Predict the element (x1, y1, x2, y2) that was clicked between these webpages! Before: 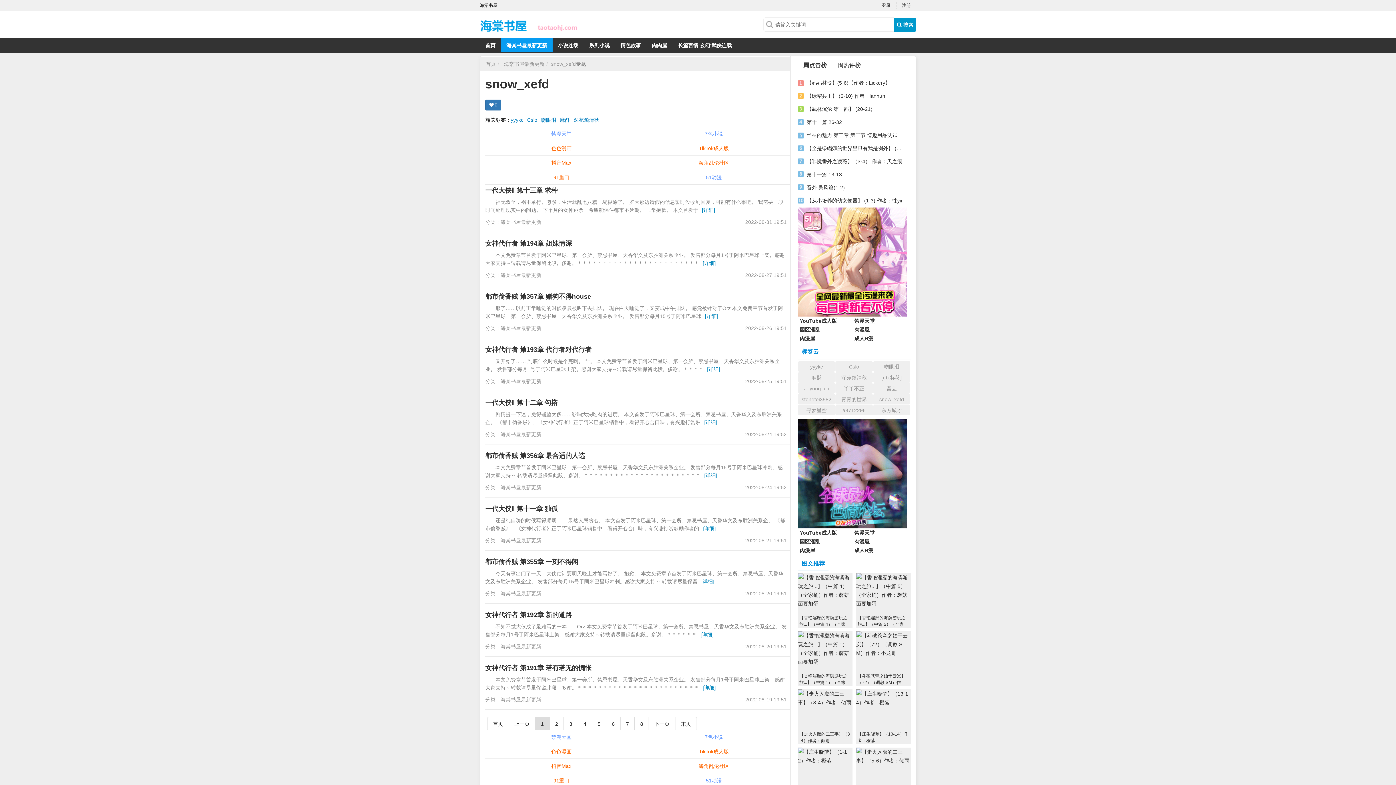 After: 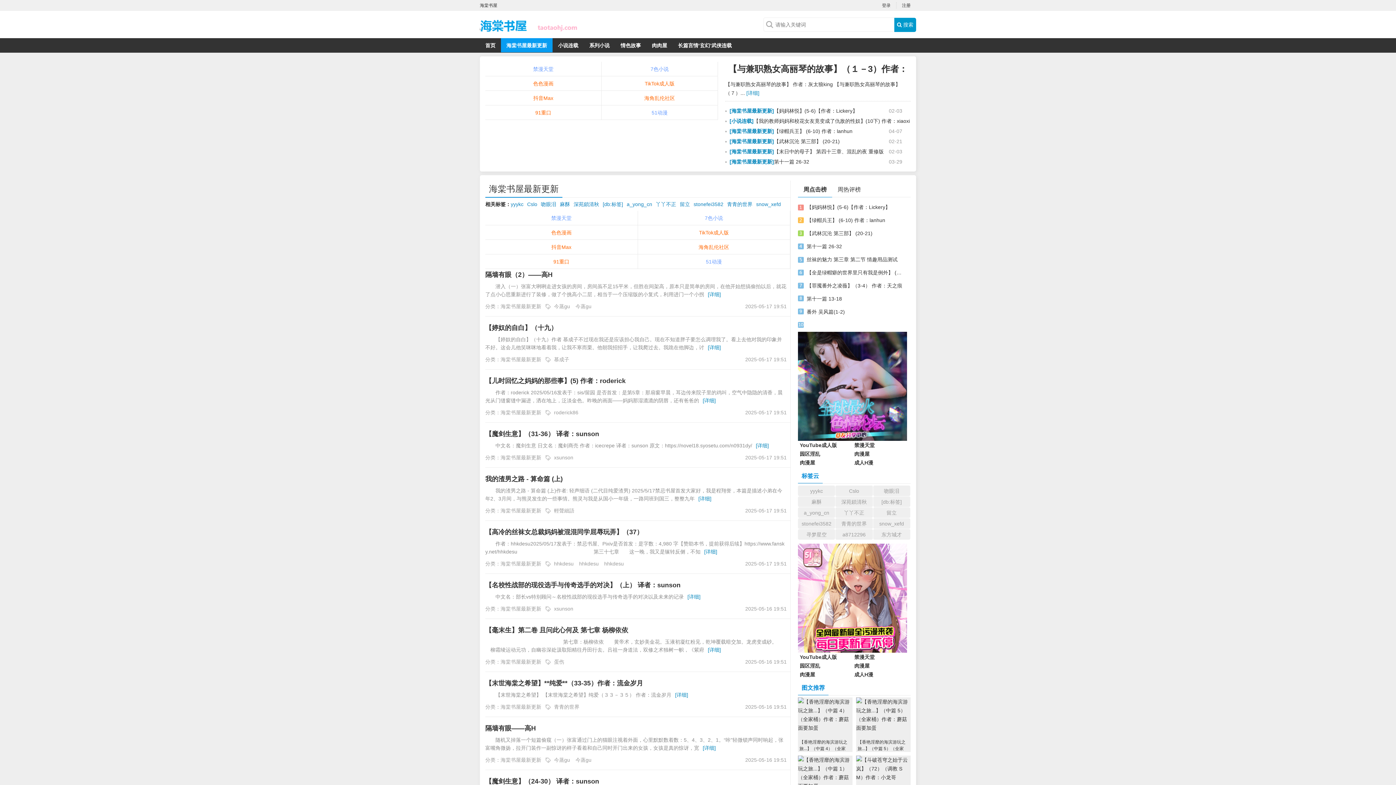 Action: label: 海棠书屋最新更新 bbox: (500, 325, 541, 331)